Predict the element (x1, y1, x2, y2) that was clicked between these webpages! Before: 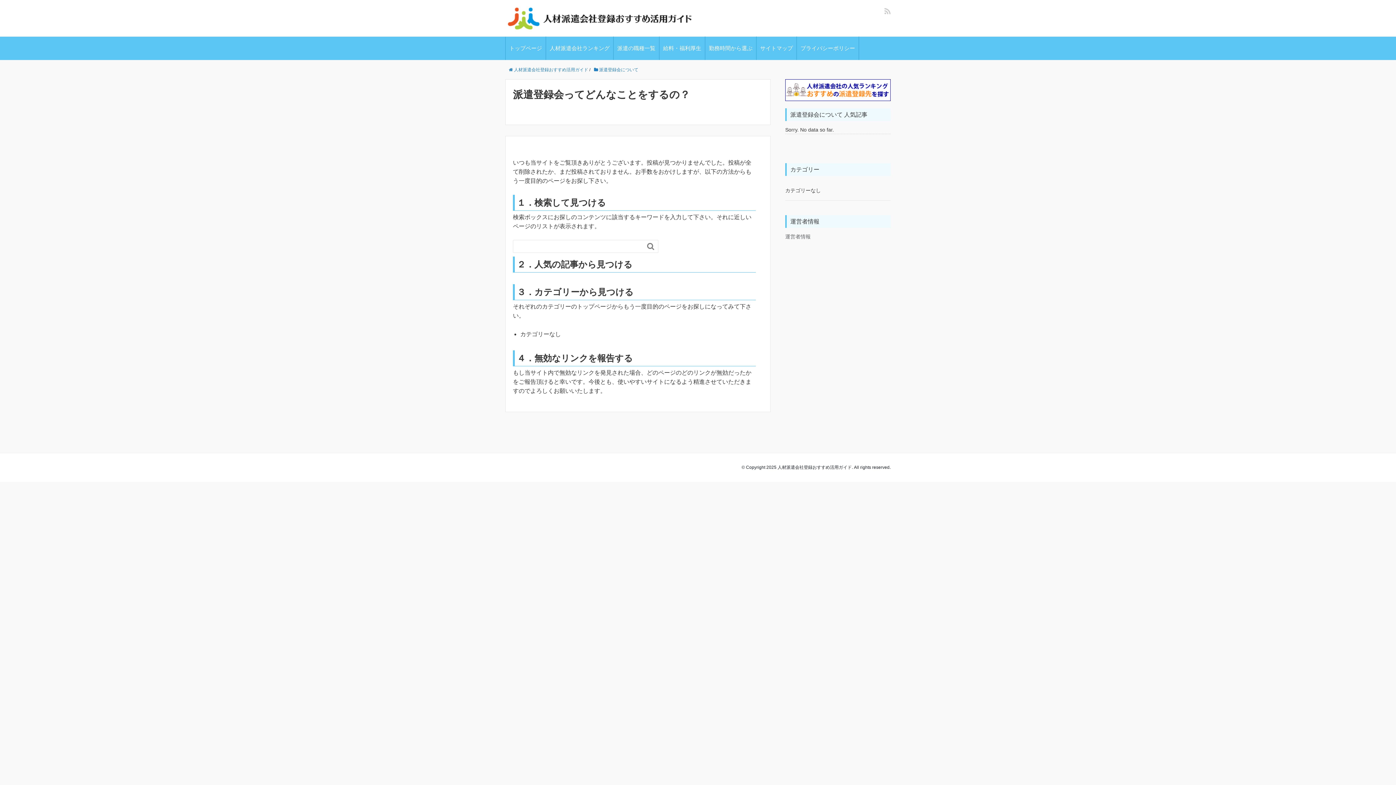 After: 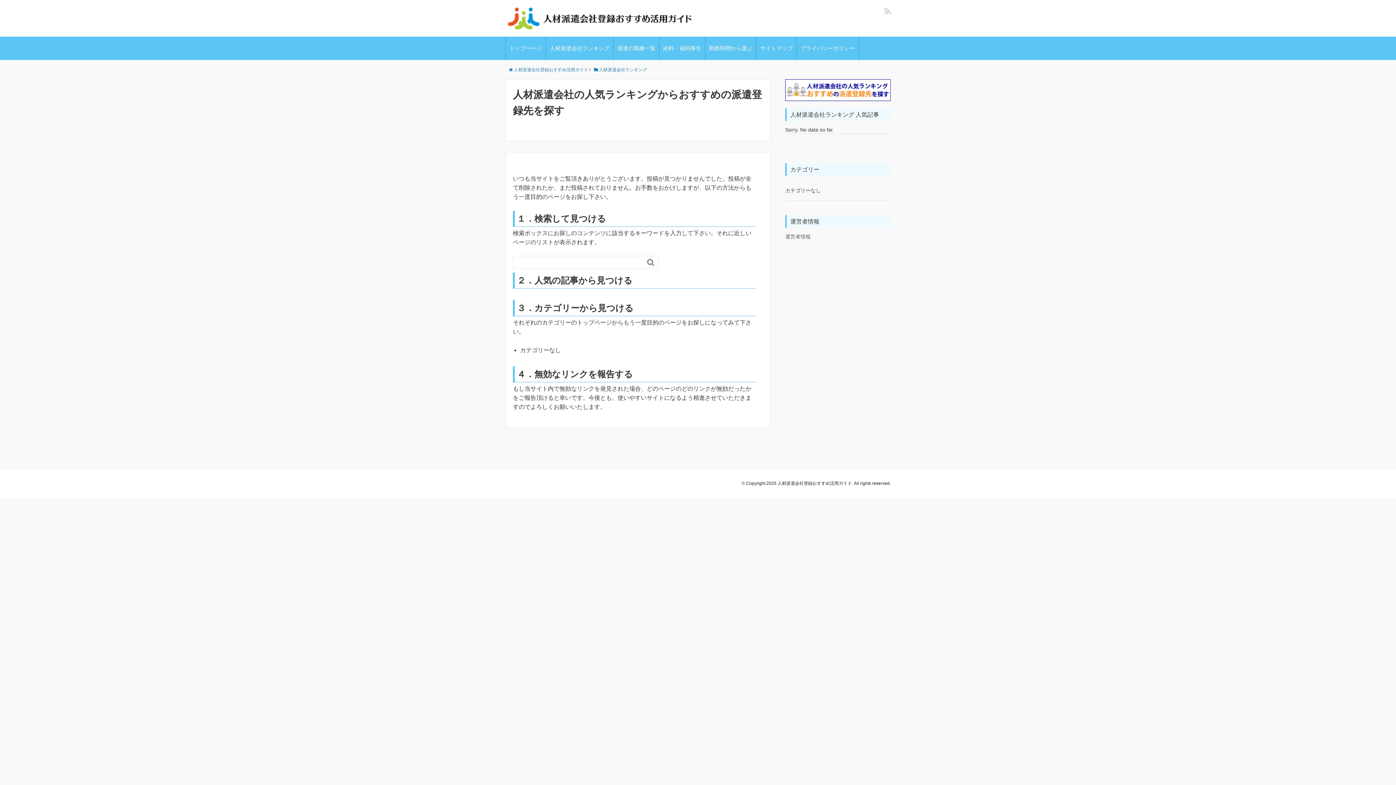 Action: label: 人材派遣会社ランキング bbox: (546, 36, 613, 60)